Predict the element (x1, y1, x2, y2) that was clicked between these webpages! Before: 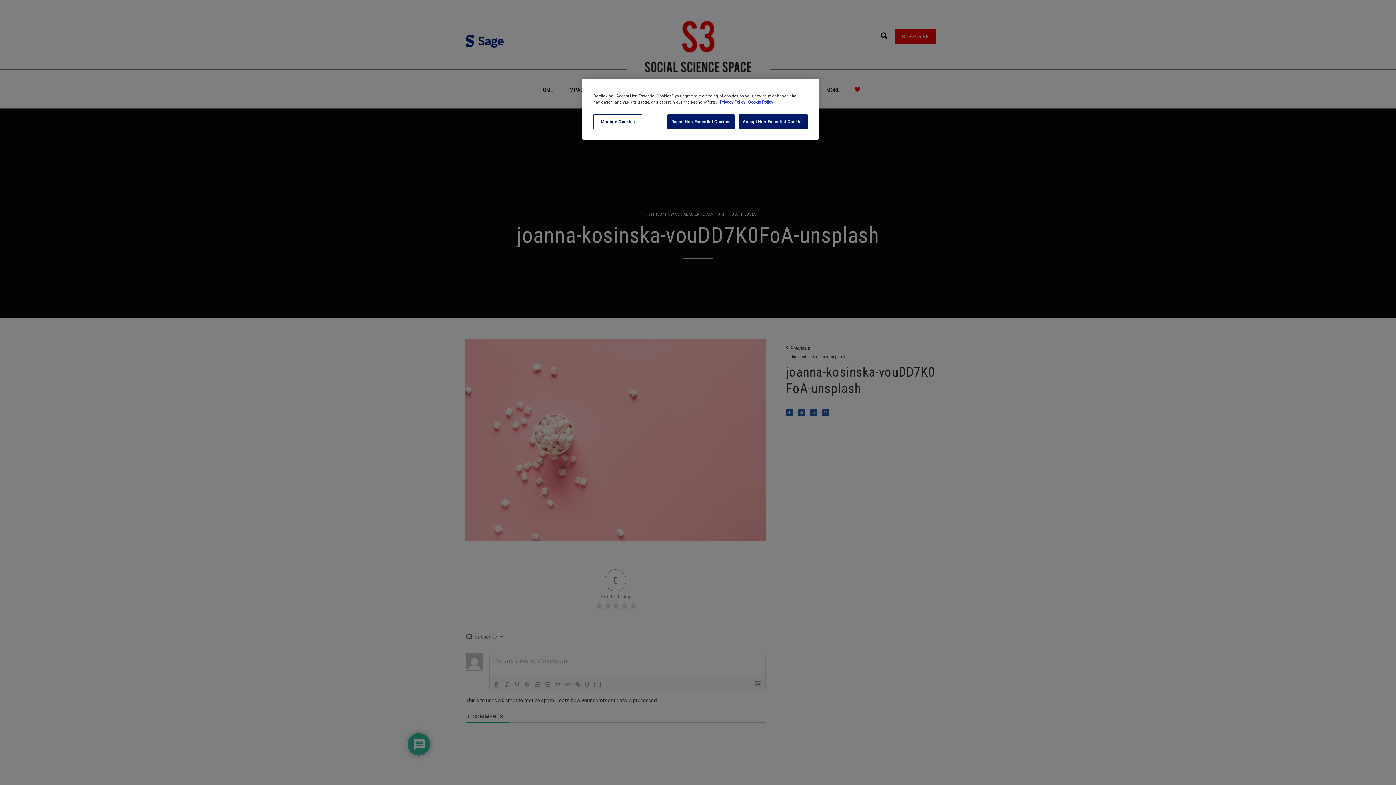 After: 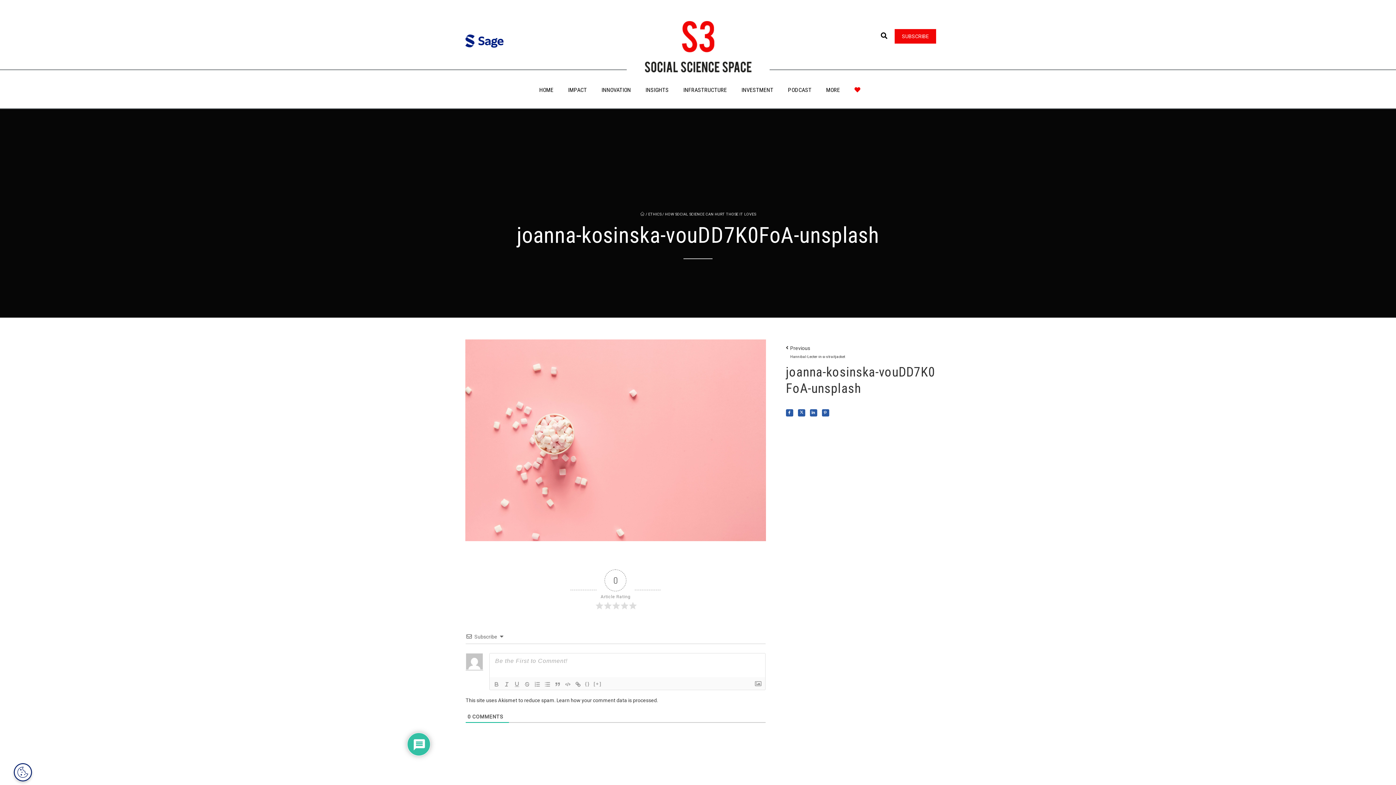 Action: label: Reject Non-Essential Cookies bbox: (667, 114, 734, 129)